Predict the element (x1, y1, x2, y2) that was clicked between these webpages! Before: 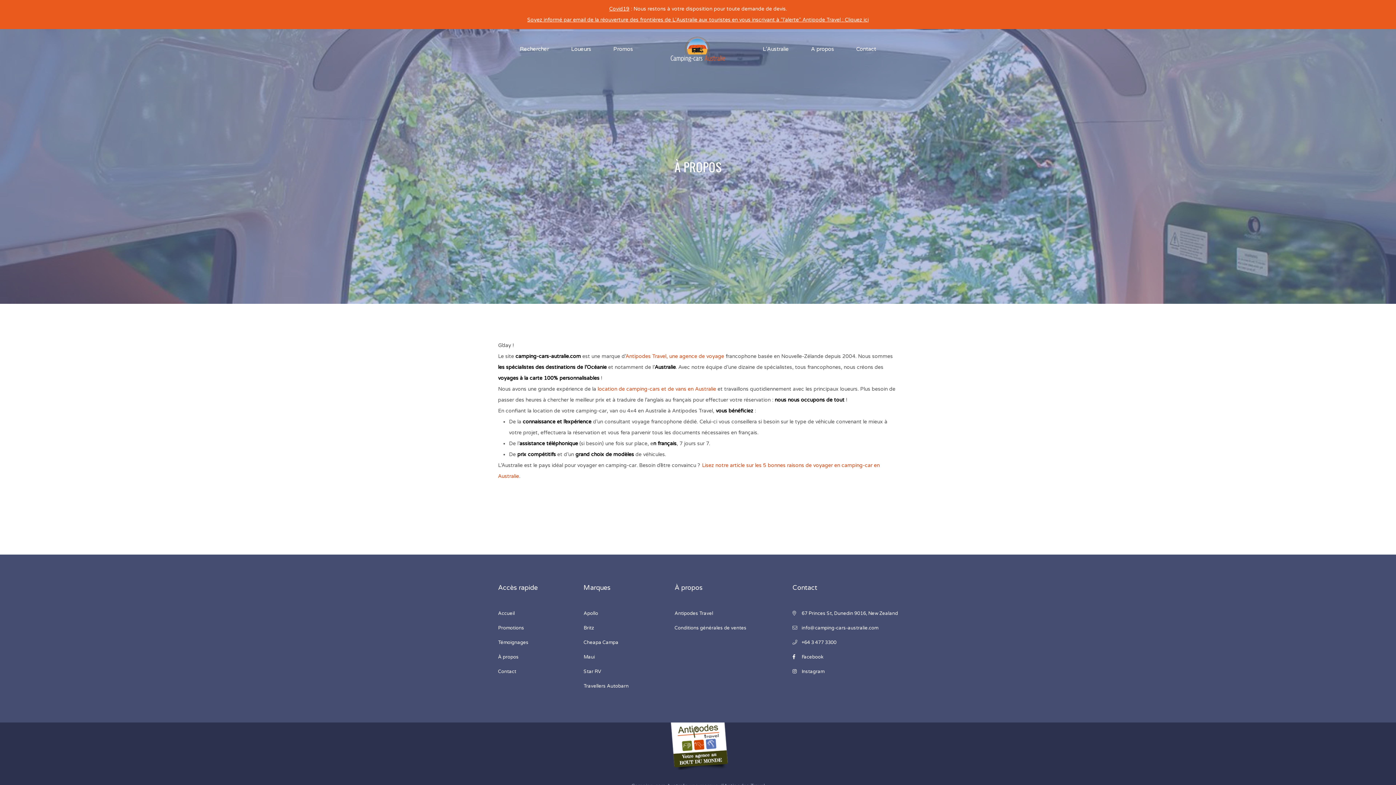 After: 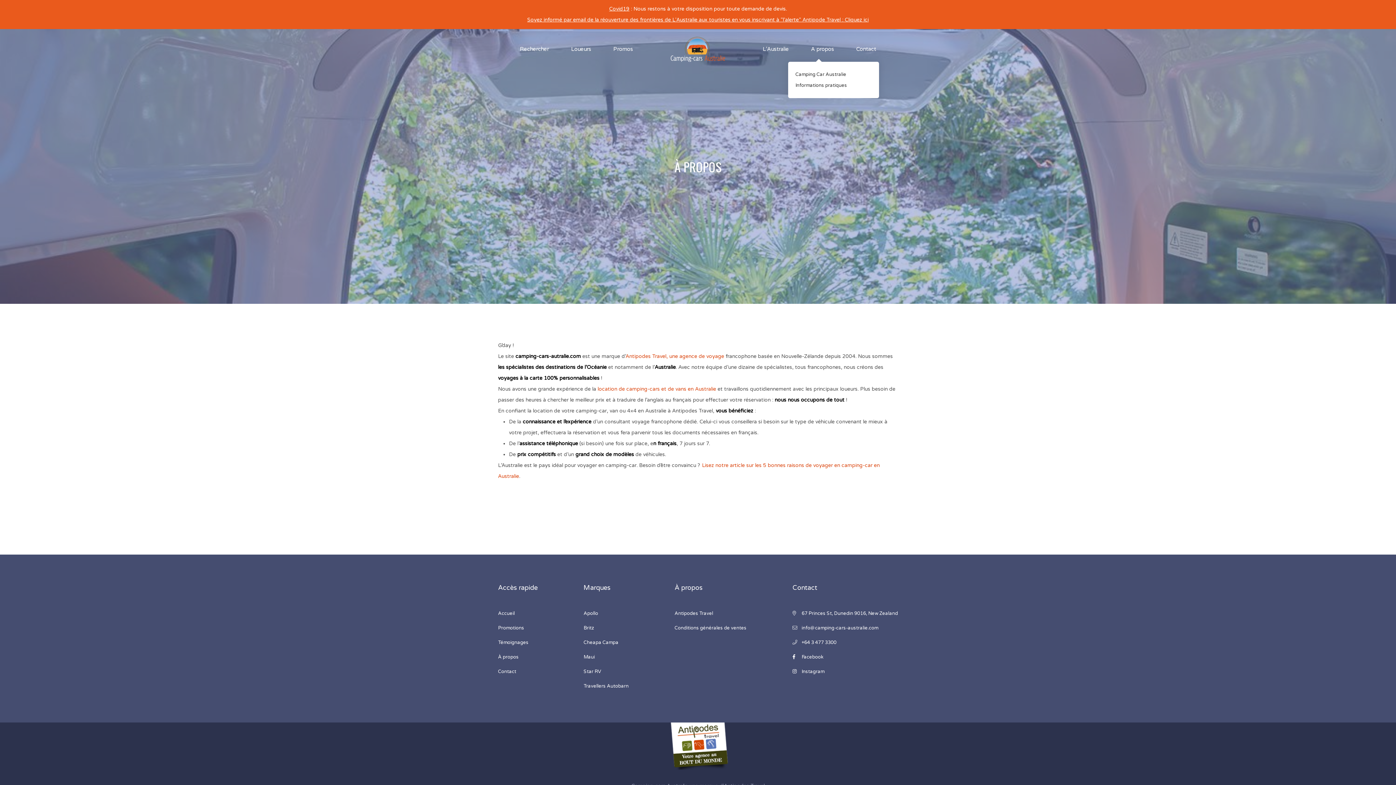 Action: label: A propos bbox: (811, 45, 834, 52)